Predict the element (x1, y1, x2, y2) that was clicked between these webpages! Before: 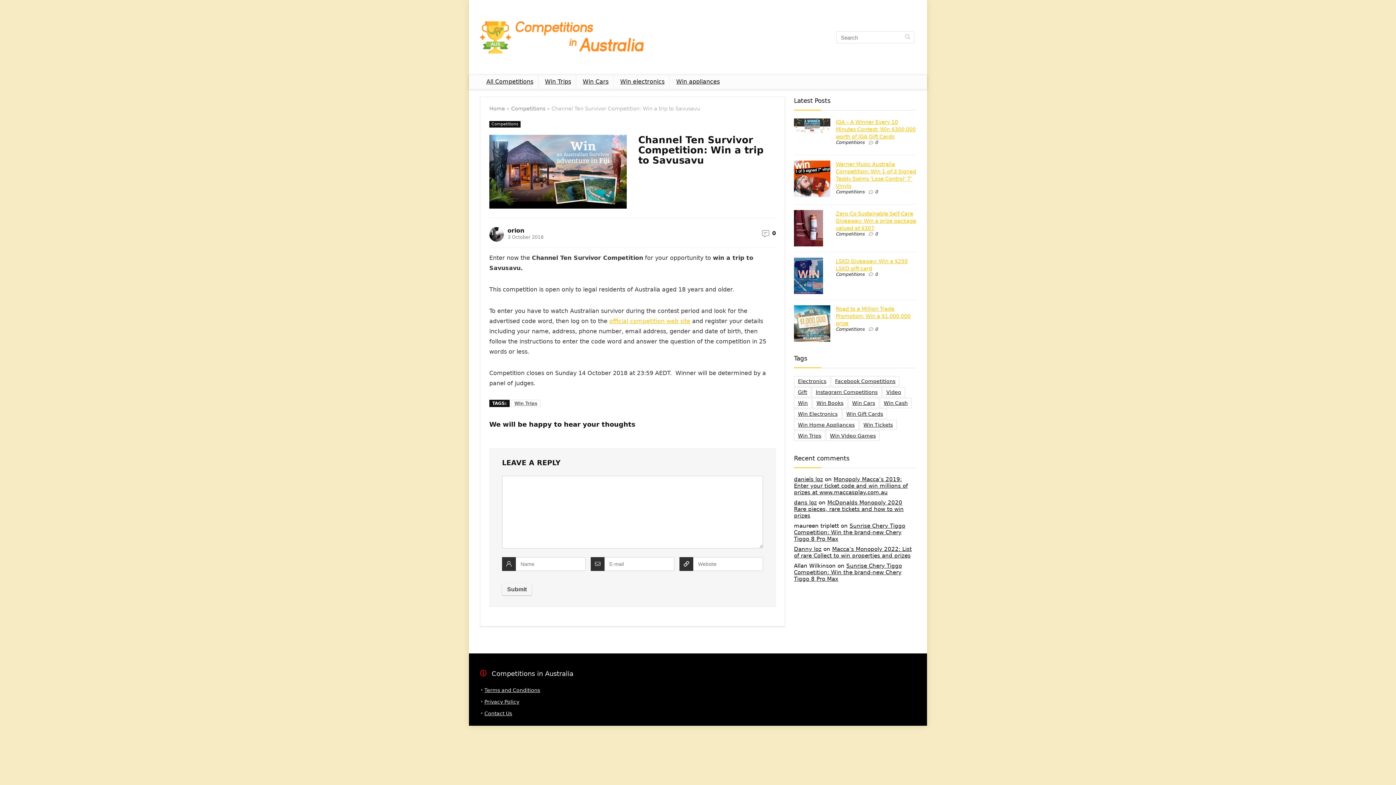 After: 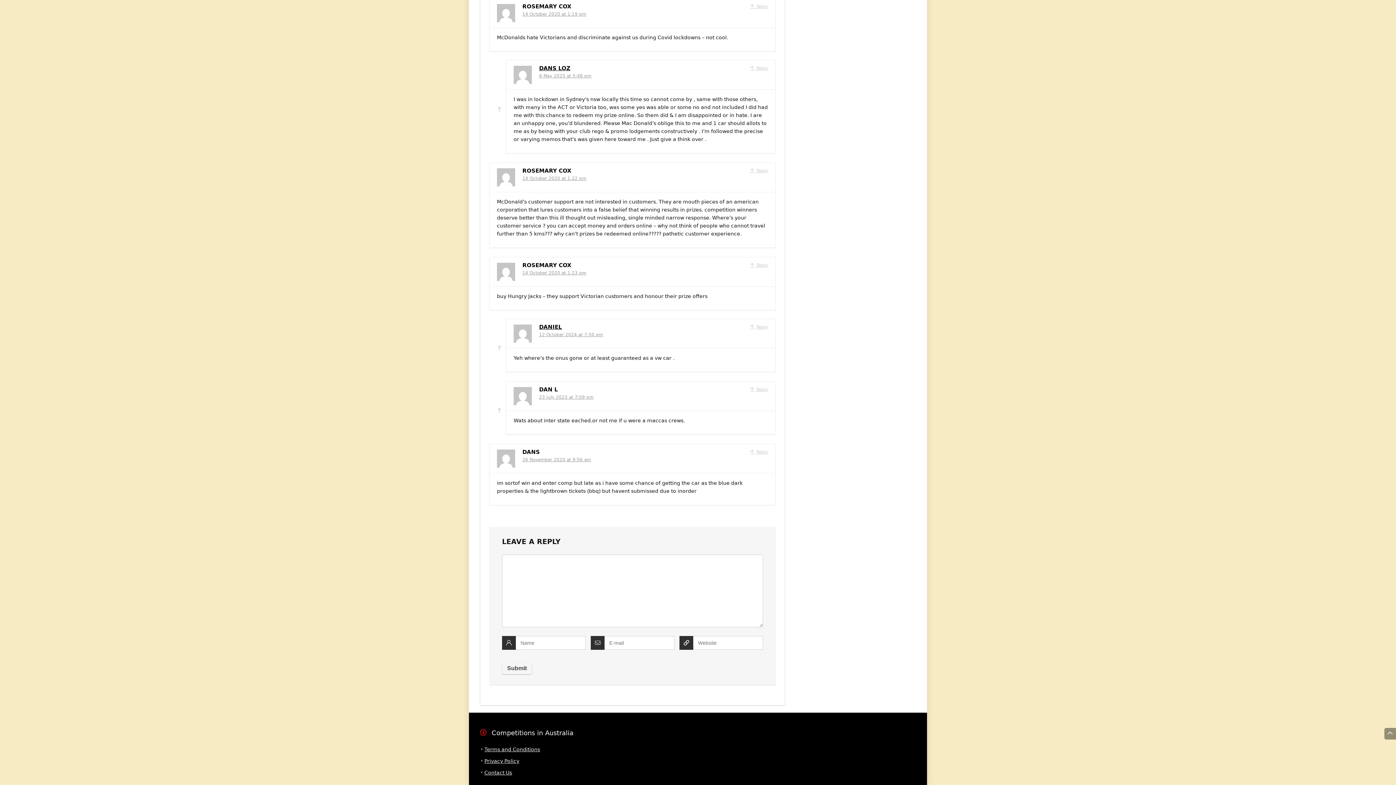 Action: label: McDonalds Monopoly 2020 Rare pieces, rare tickets and how to win prizes bbox: (794, 499, 904, 519)